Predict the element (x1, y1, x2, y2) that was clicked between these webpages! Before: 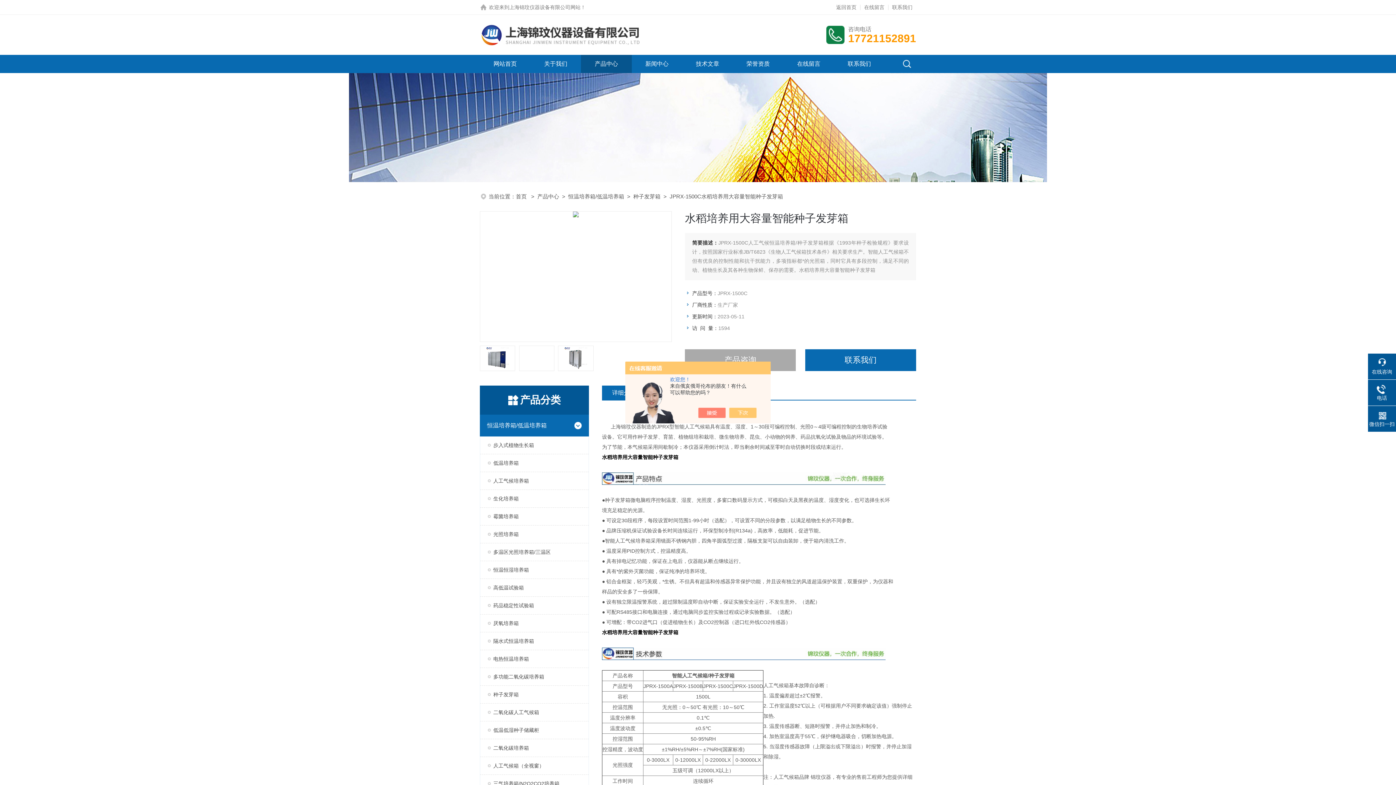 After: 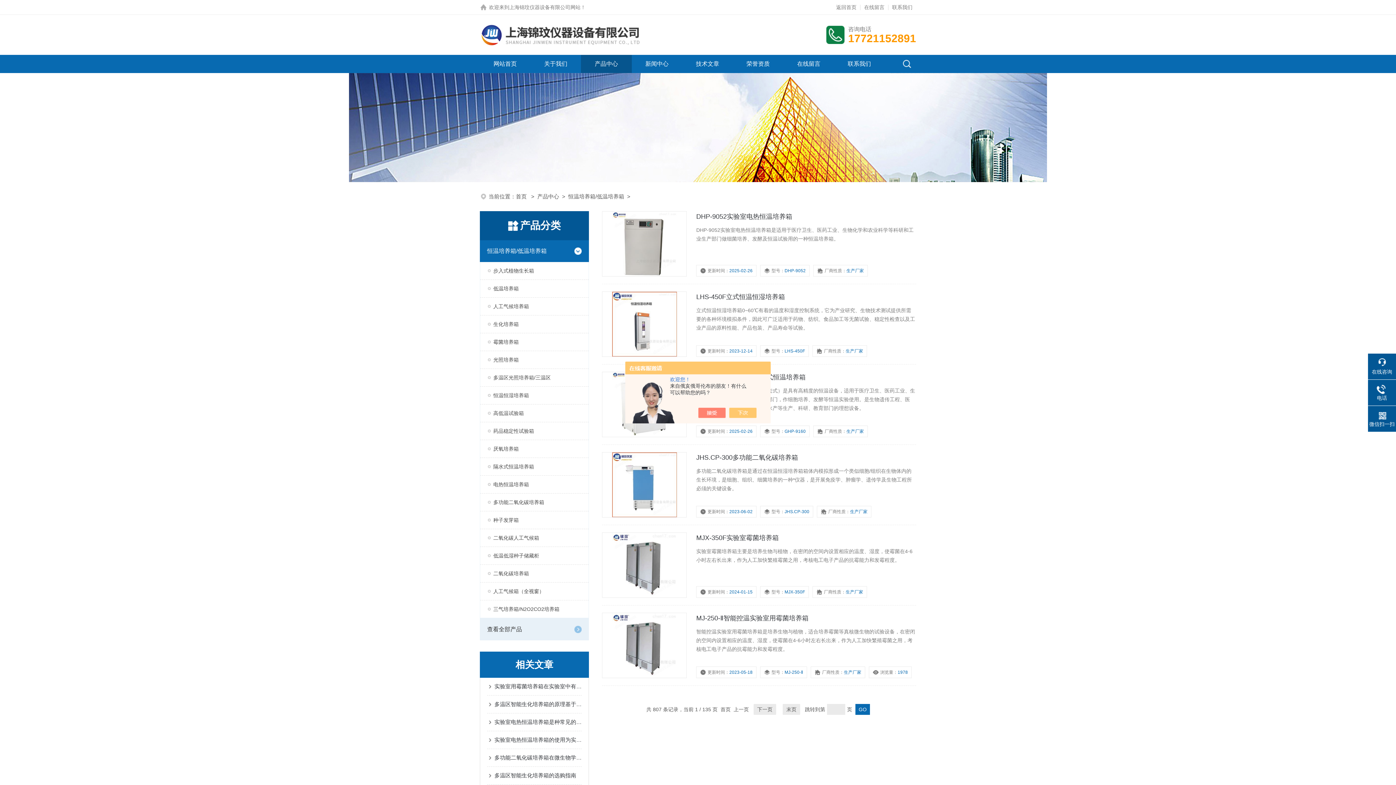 Action: label: 恒温培养箱/低温培养箱 bbox: (568, 193, 624, 199)